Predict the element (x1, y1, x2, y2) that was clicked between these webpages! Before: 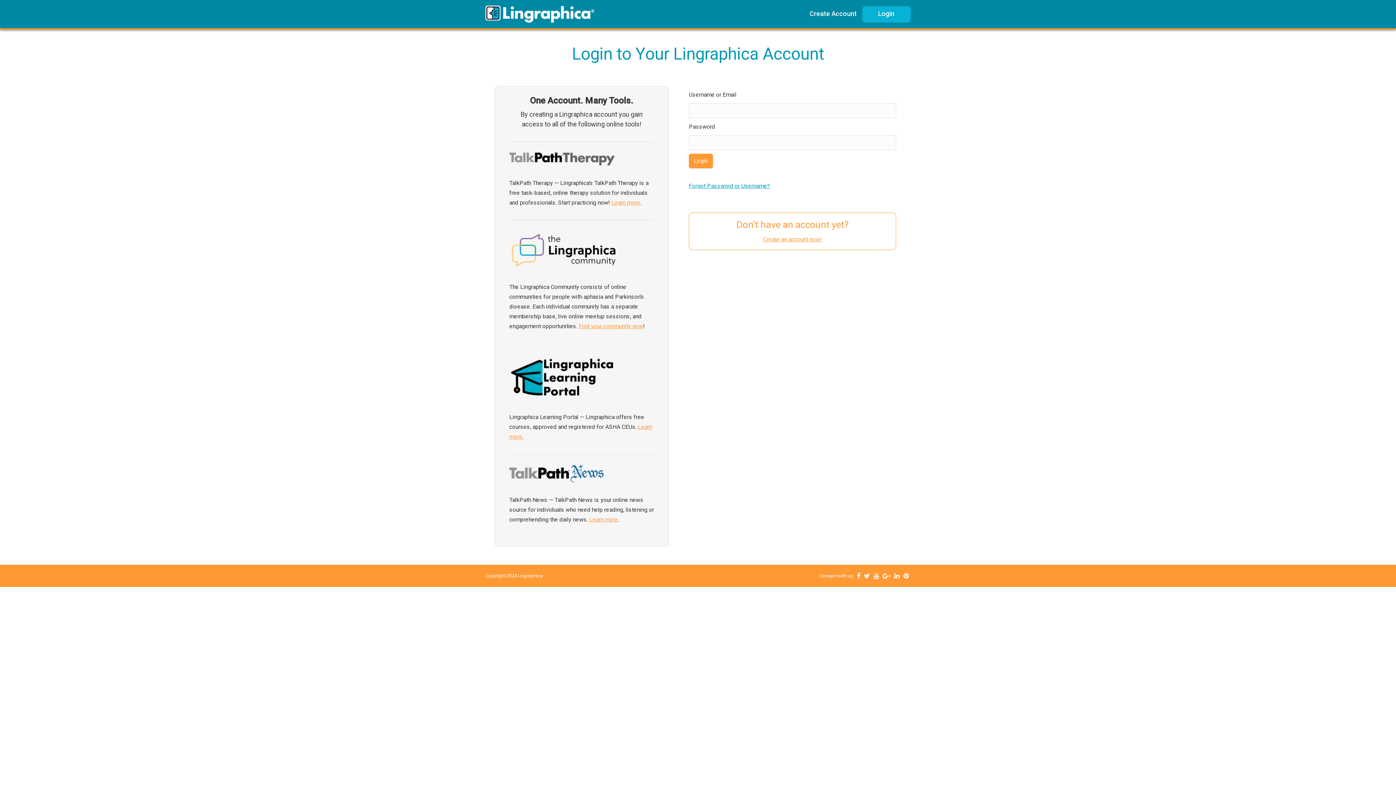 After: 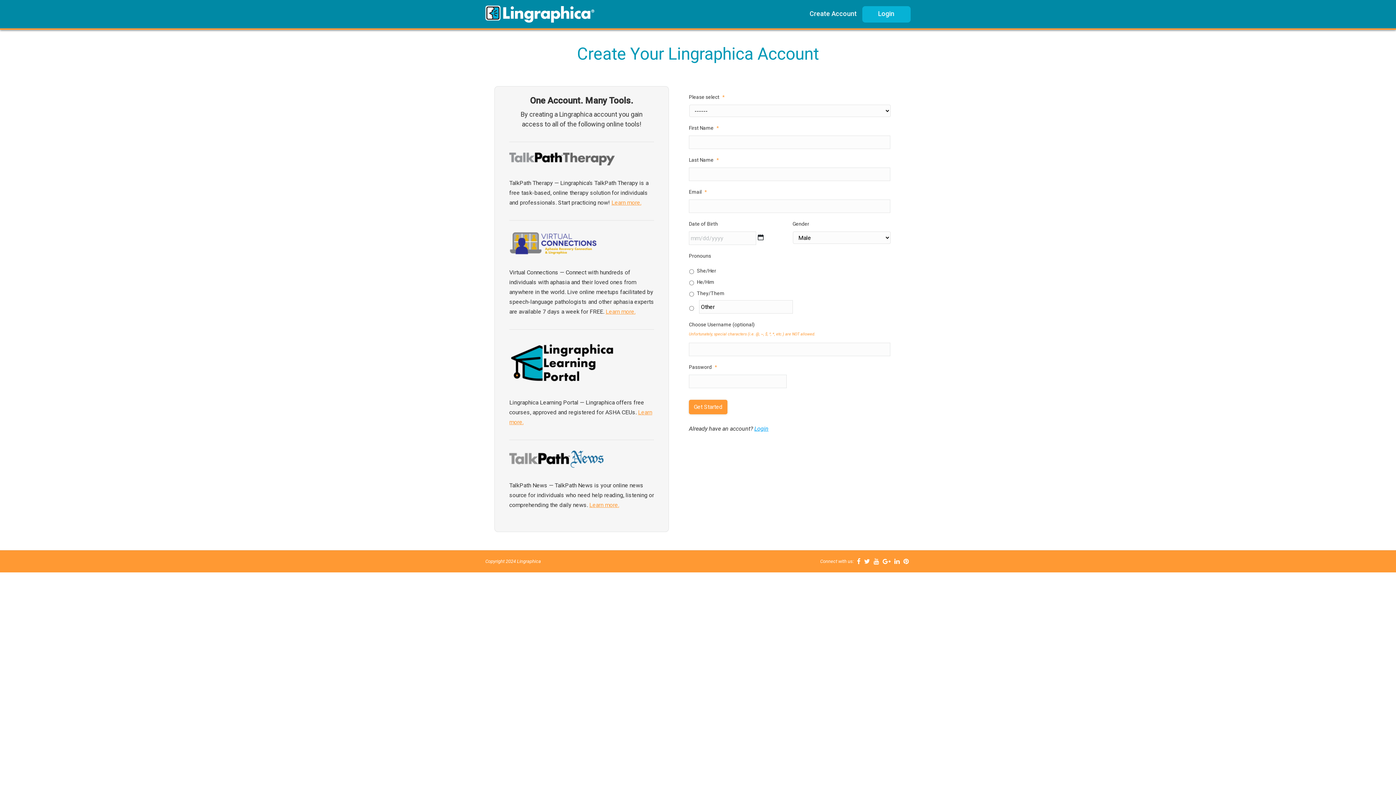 Action: label: Create an account now! bbox: (763, 236, 822, 242)